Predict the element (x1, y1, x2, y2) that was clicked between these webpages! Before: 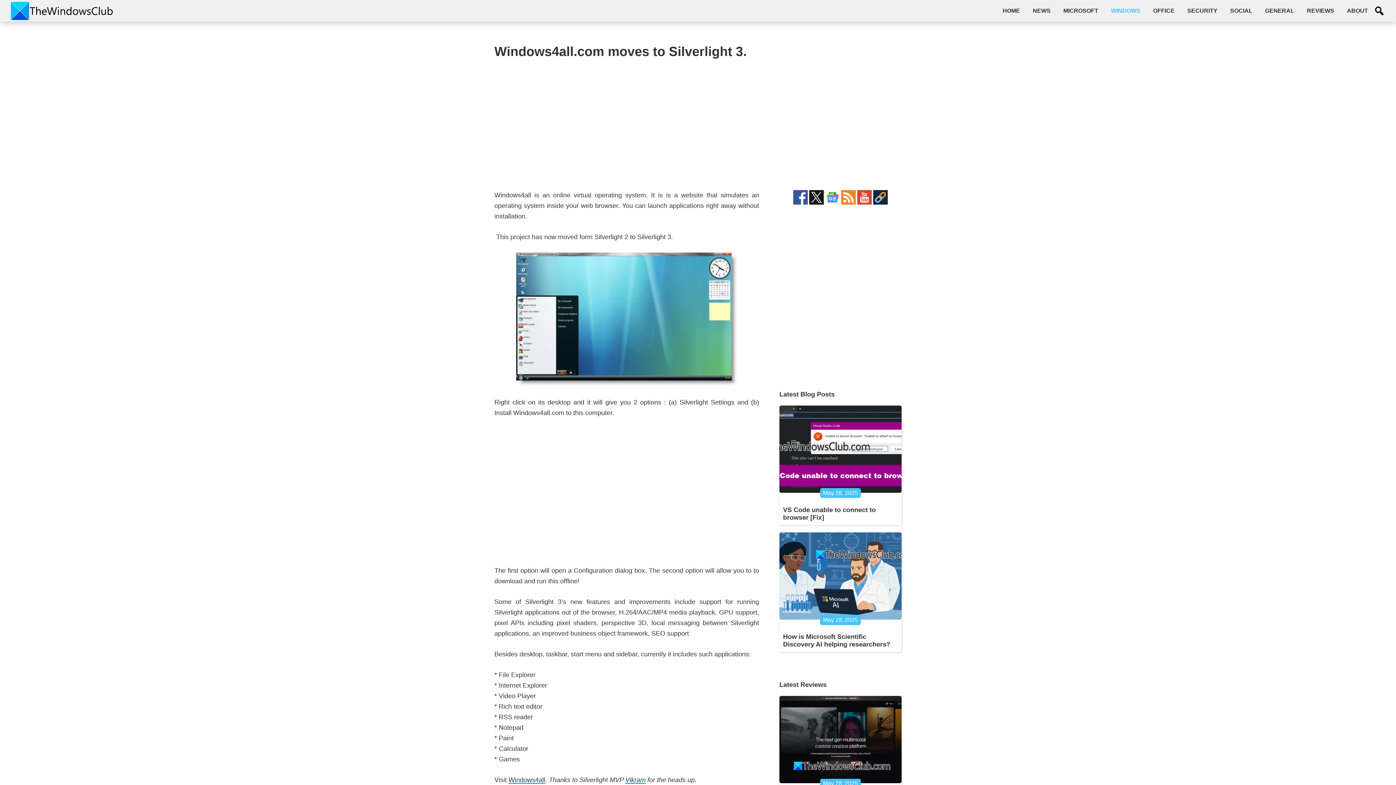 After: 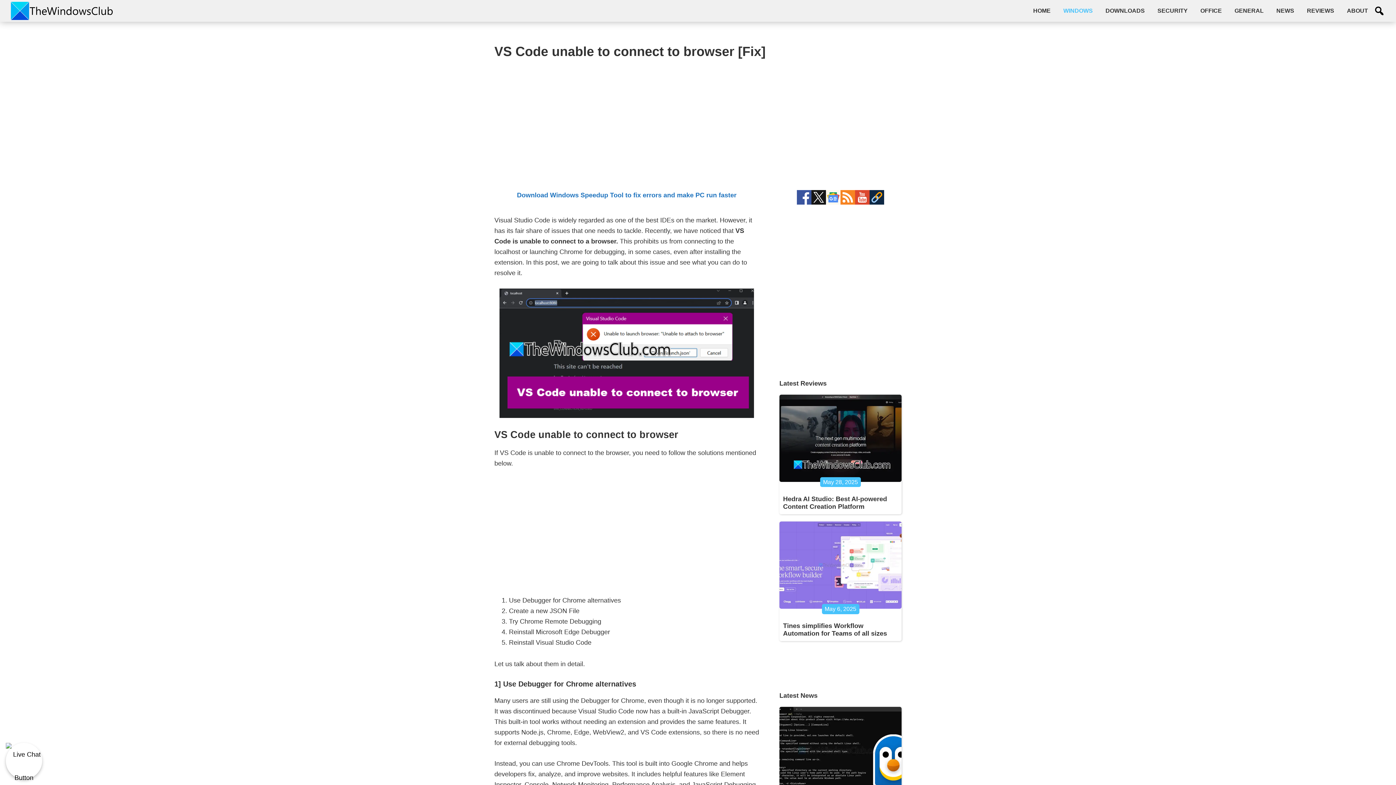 Action: bbox: (779, 405, 901, 493)